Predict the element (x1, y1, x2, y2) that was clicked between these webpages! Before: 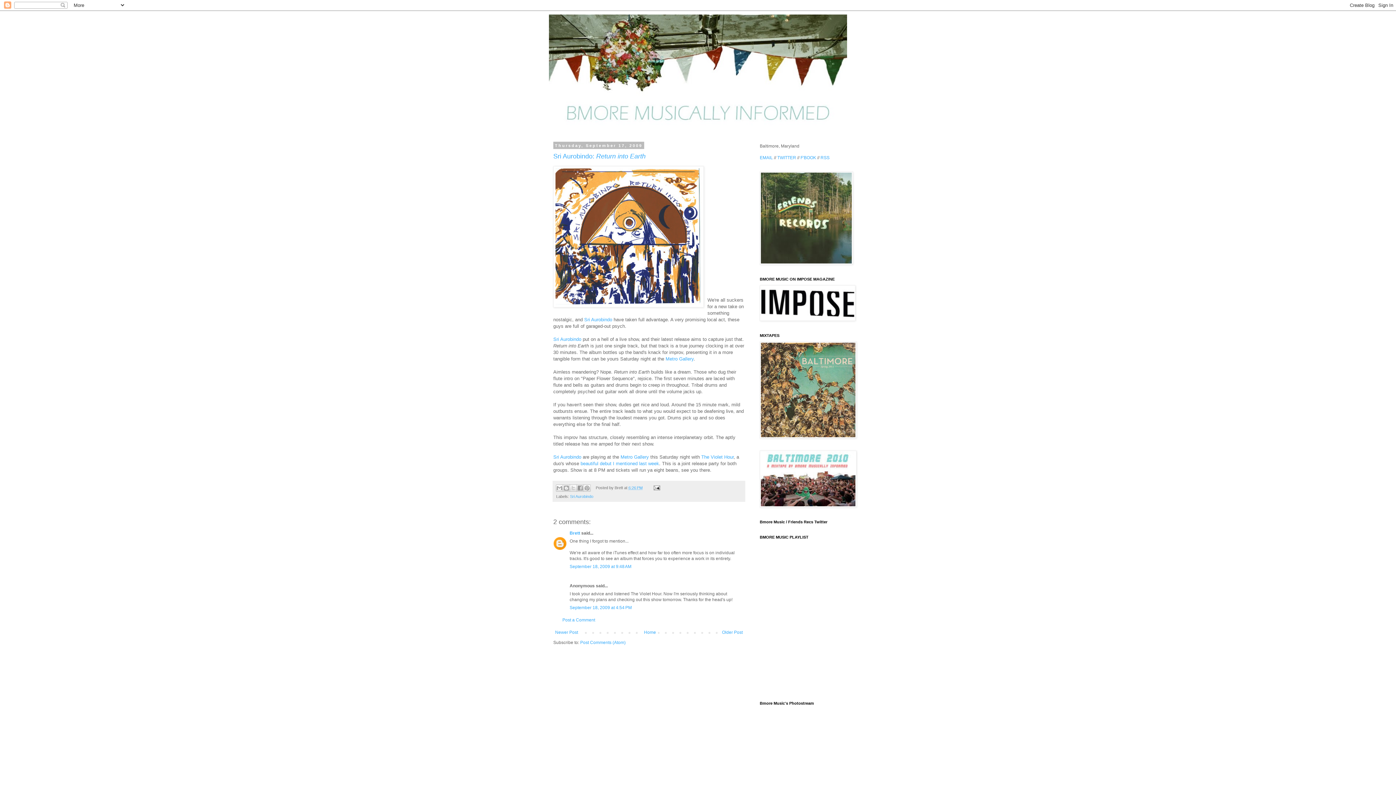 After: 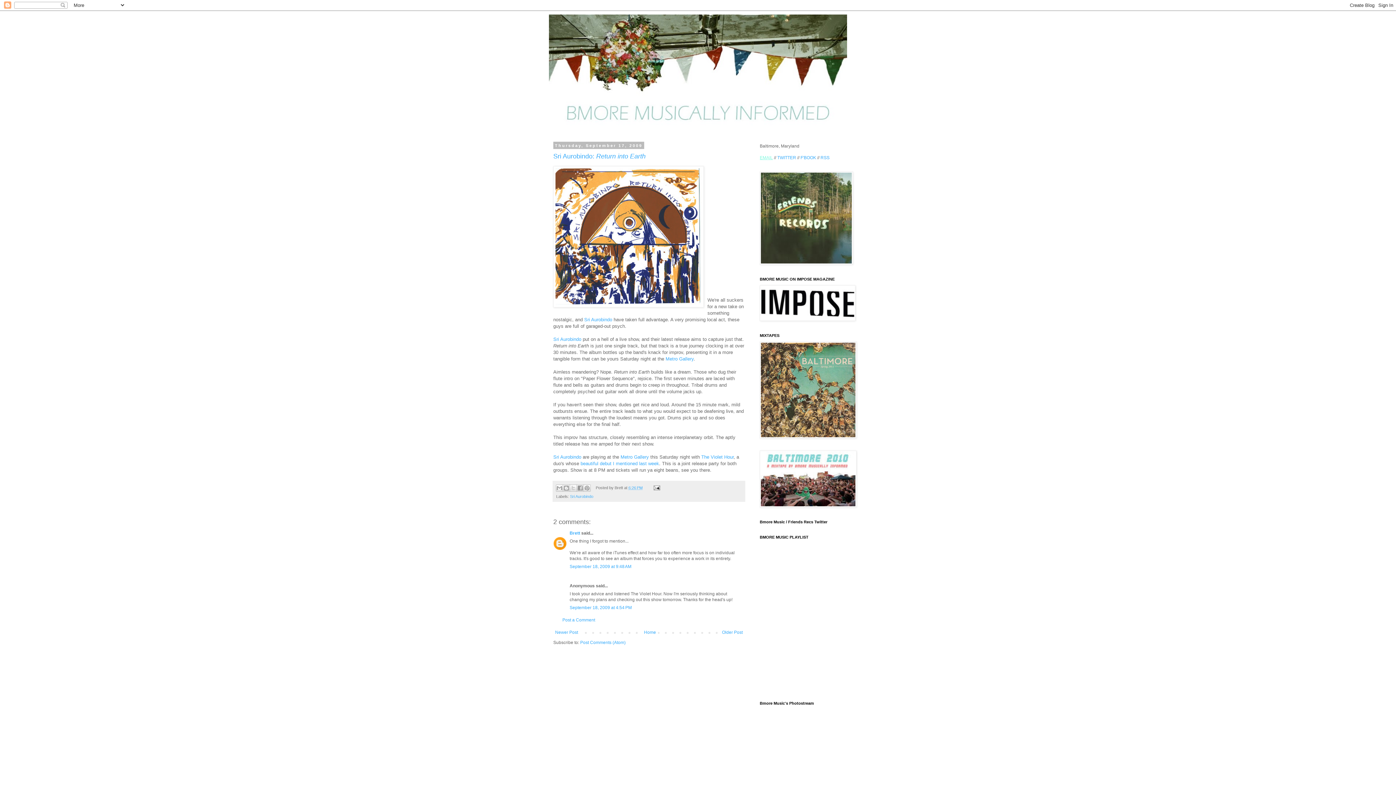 Action: bbox: (760, 155, 773, 160) label: EMAIL